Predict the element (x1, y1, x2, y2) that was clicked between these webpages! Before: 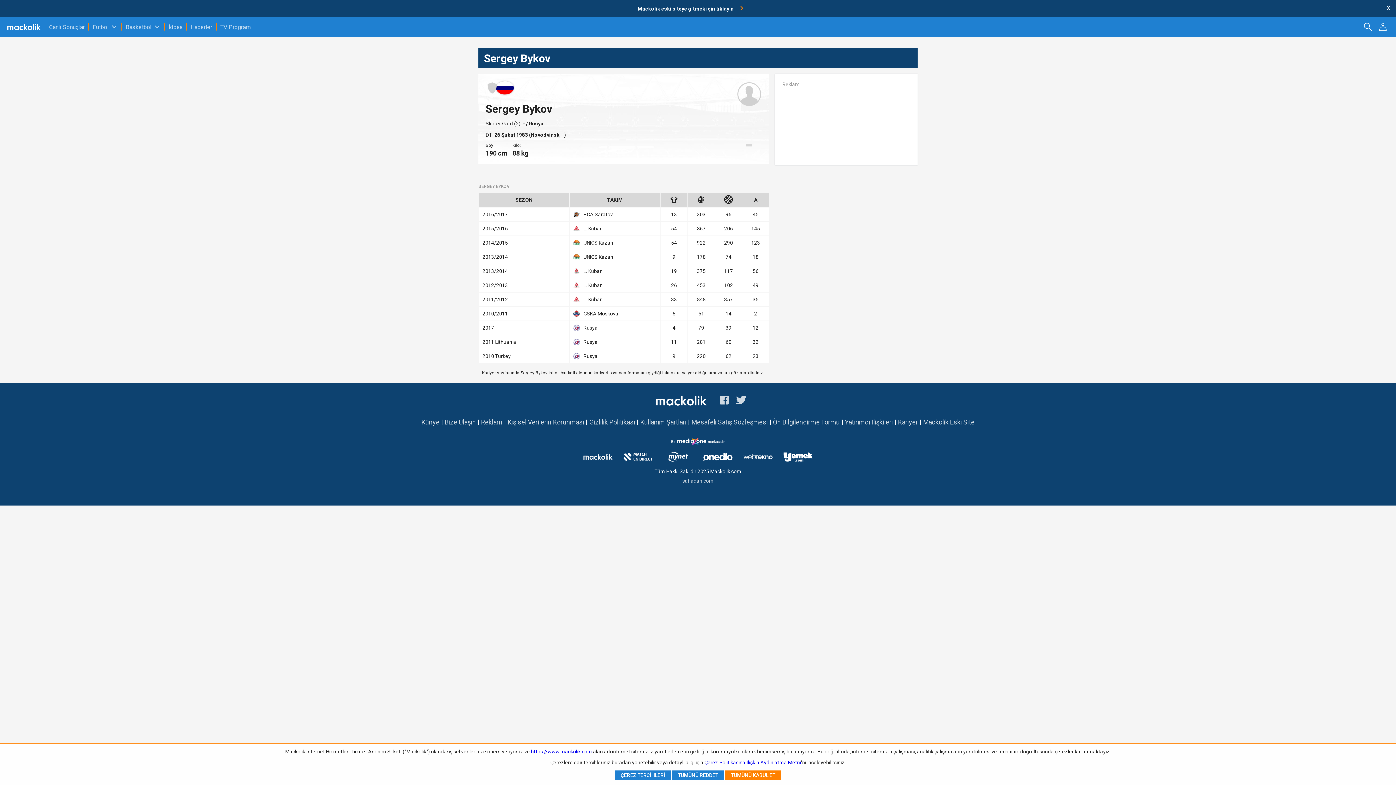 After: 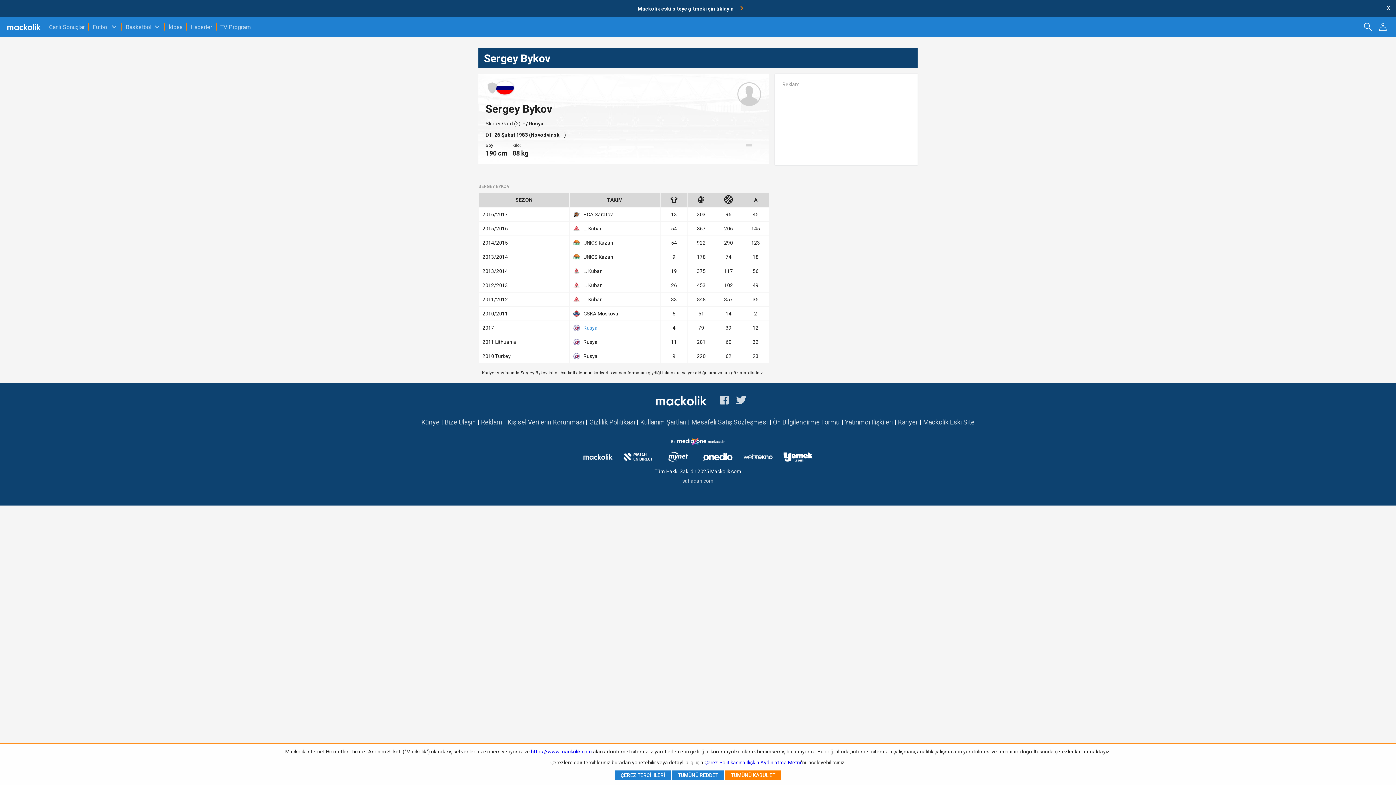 Action: label: Rusya bbox: (573, 324, 656, 331)